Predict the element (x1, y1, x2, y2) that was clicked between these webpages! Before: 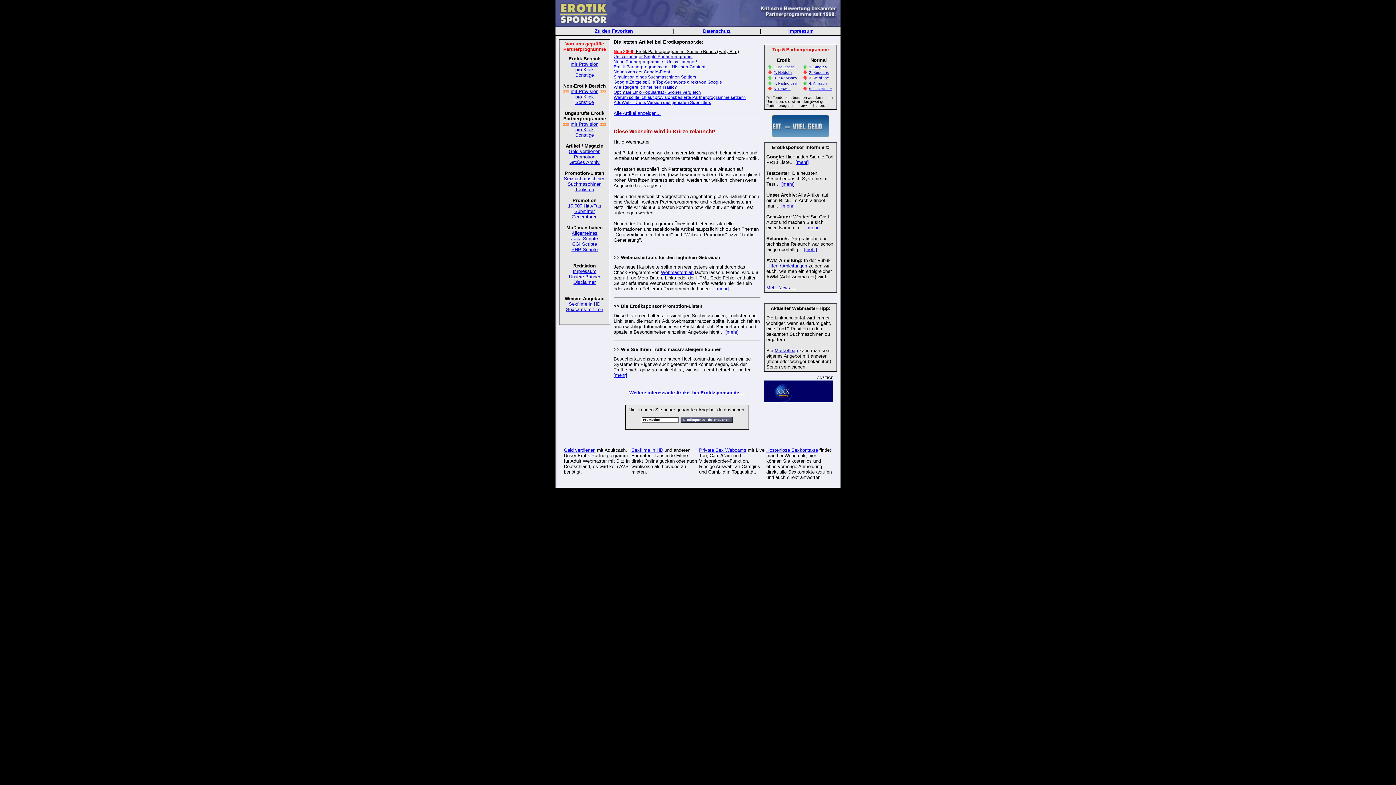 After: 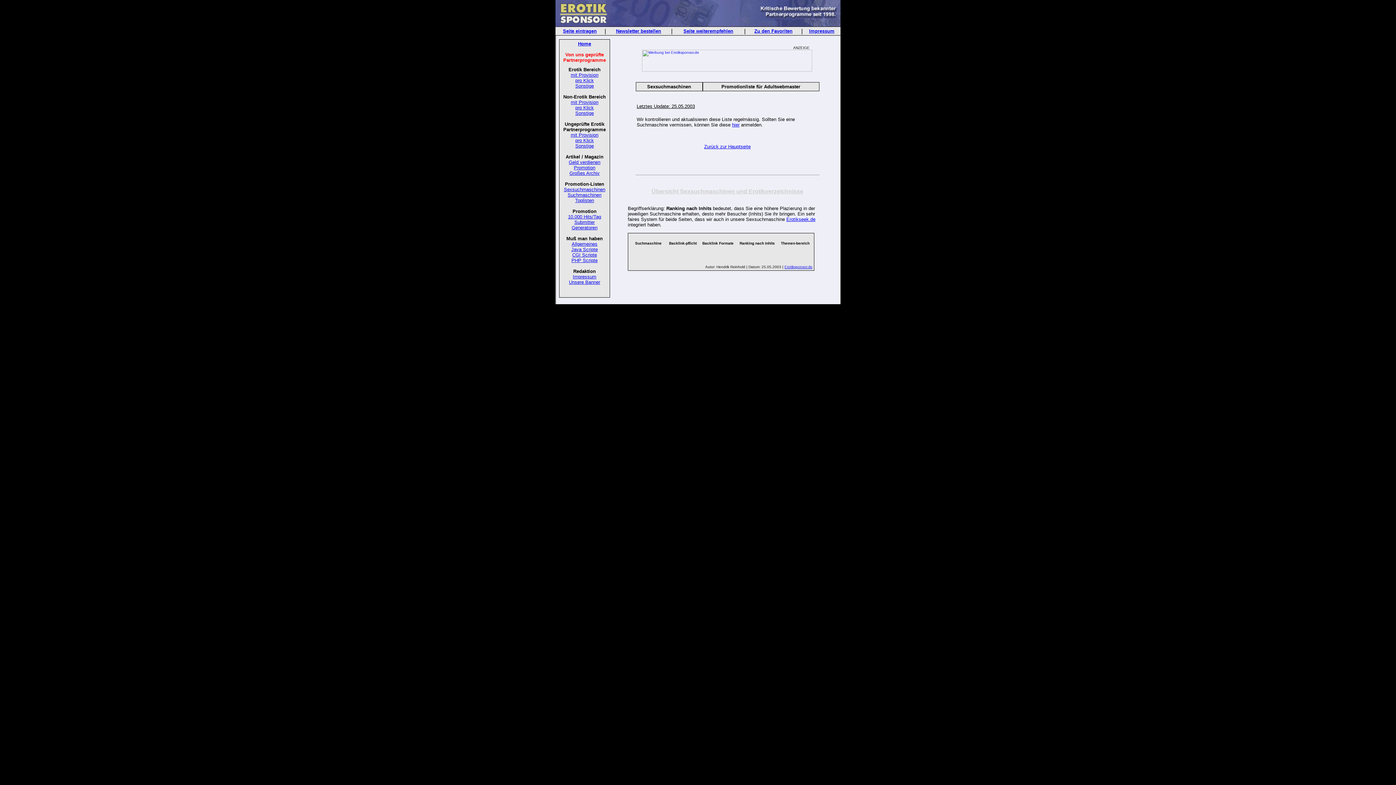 Action: bbox: (725, 329, 738, 334) label: [mehr]